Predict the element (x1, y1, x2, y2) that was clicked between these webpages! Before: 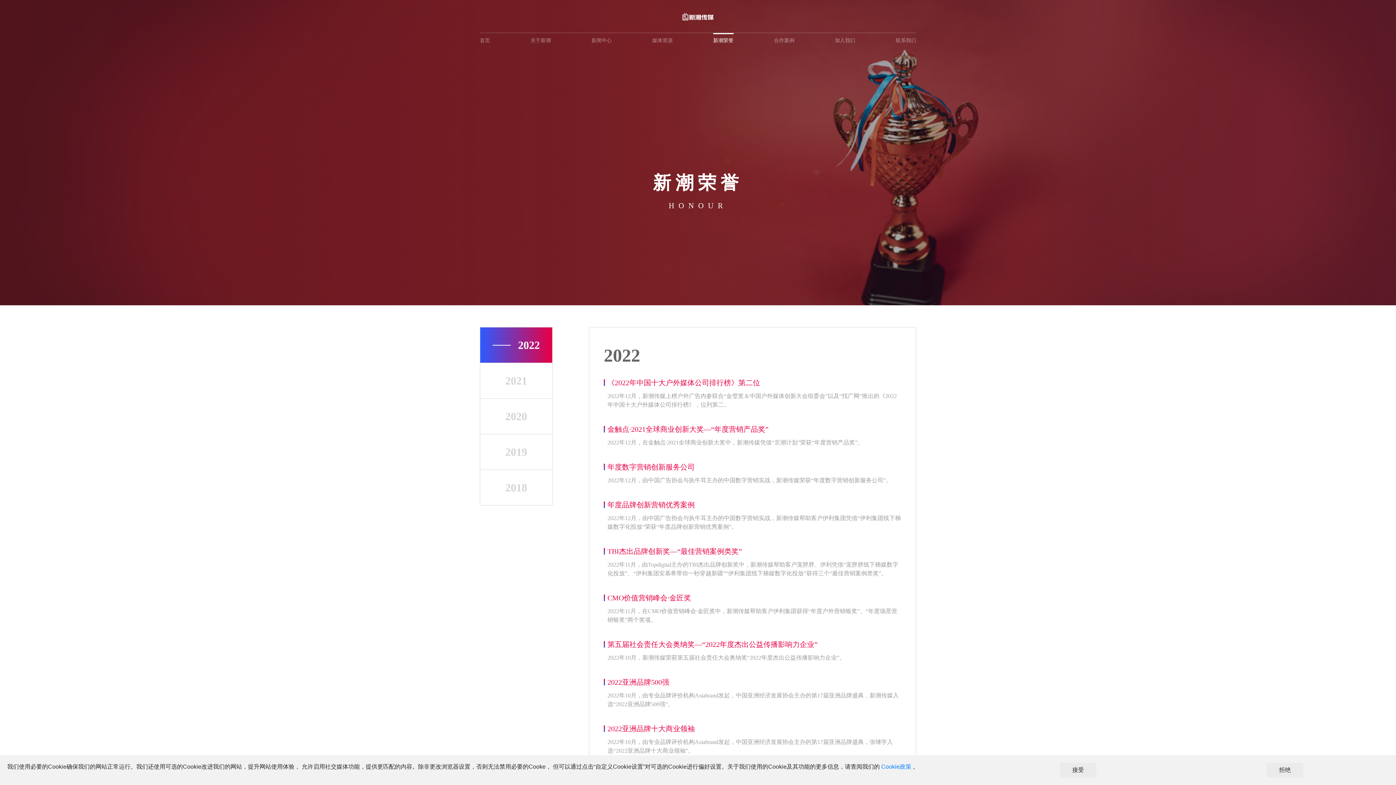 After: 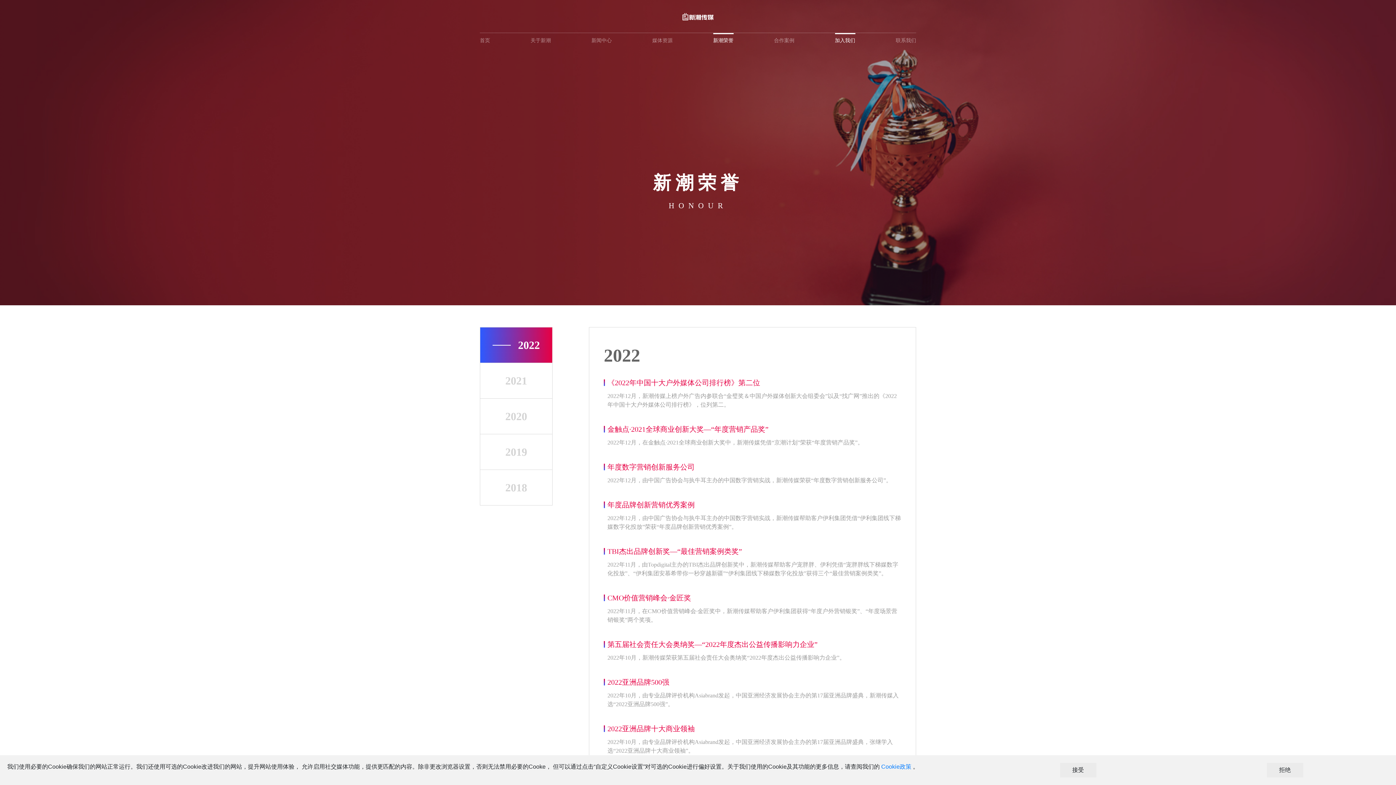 Action: label: 加入我们 bbox: (835, 34, 855, 46)